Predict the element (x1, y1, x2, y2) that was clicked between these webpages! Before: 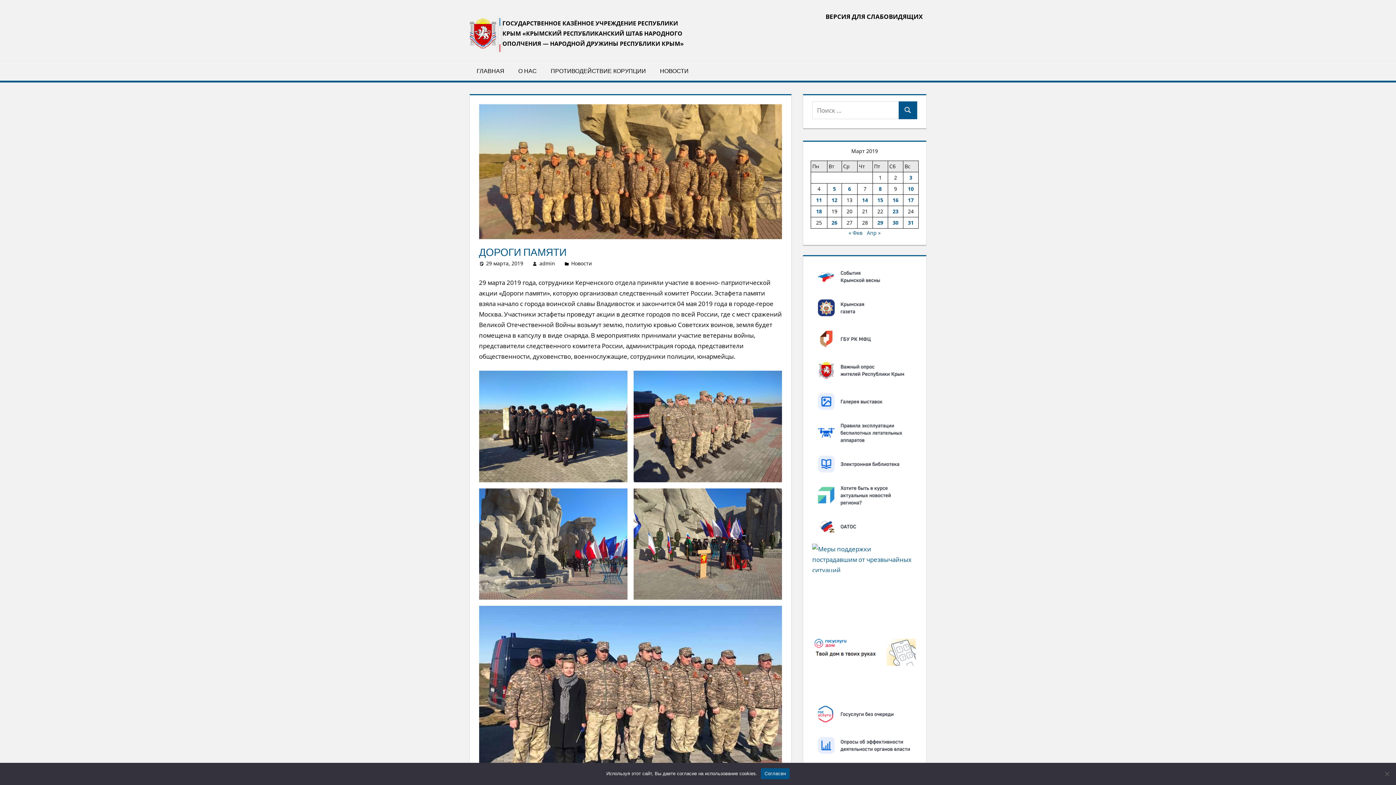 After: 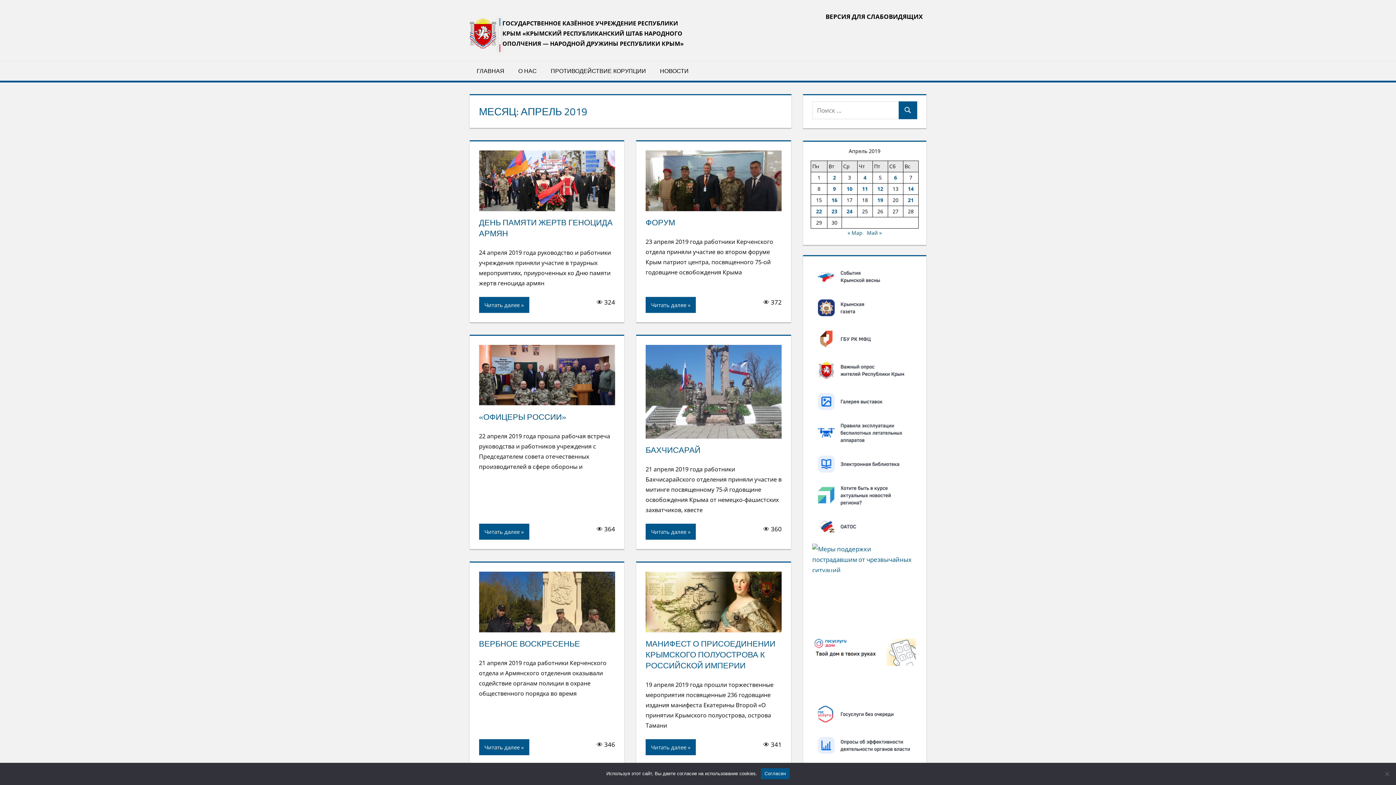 Action: bbox: (867, 229, 880, 236) label: Апр »